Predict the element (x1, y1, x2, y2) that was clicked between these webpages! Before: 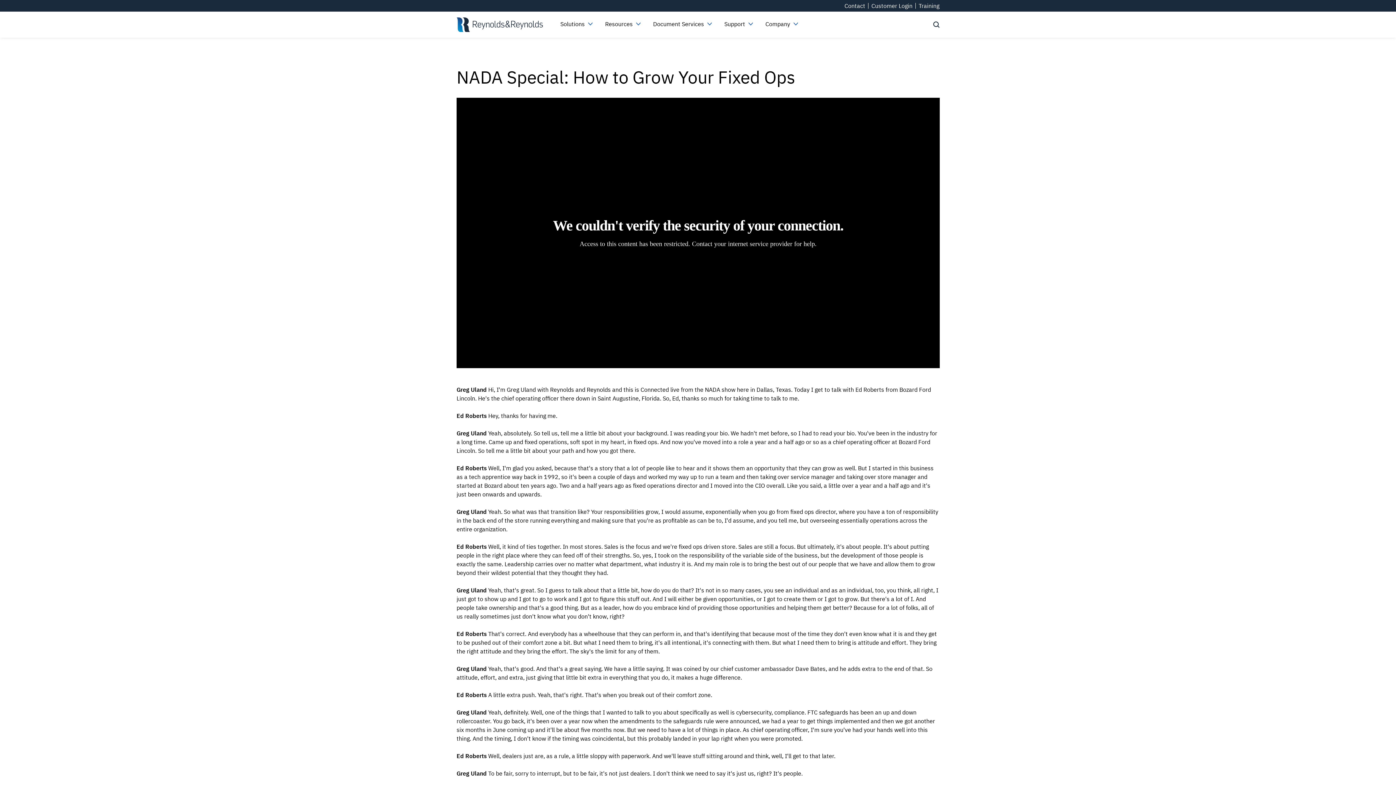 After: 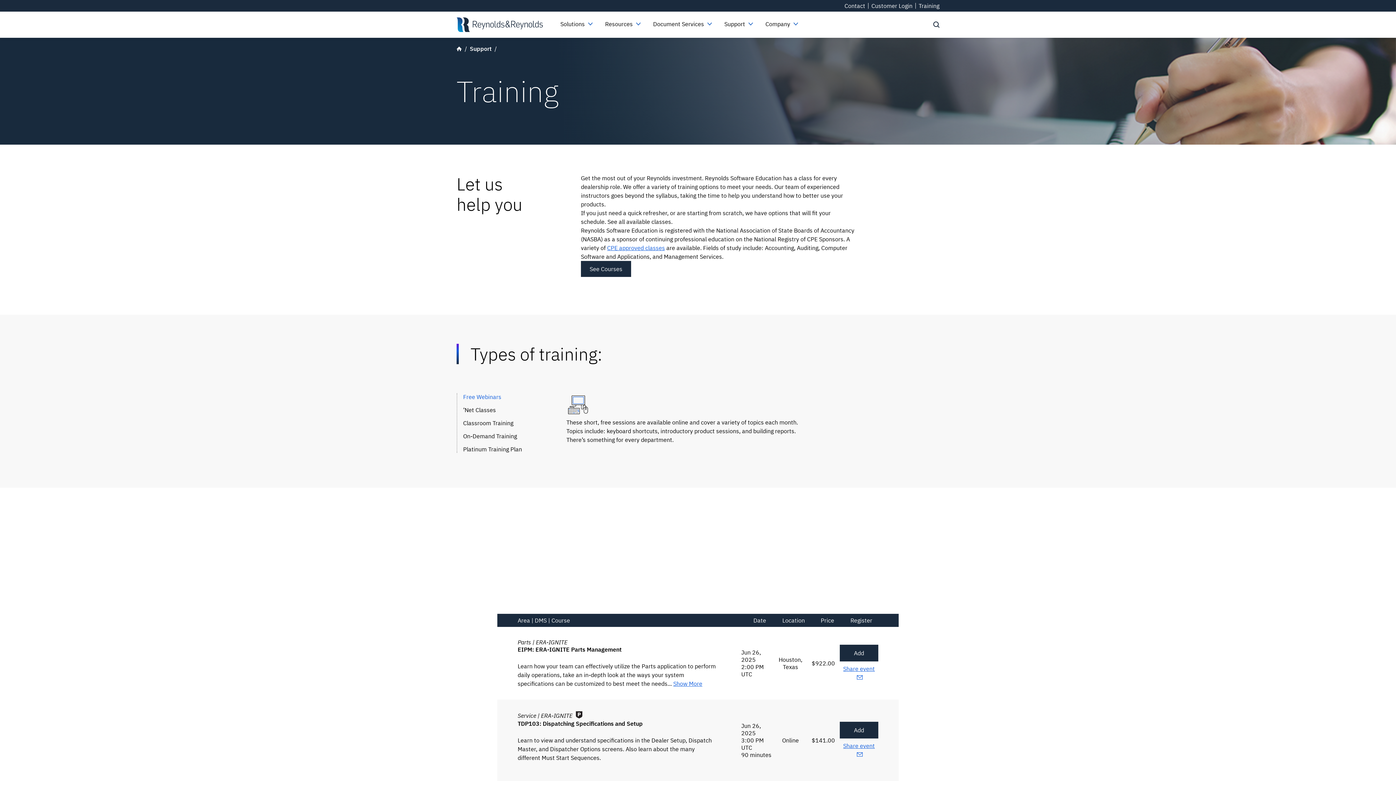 Action: bbox: (918, 1, 939, 10) label: Training